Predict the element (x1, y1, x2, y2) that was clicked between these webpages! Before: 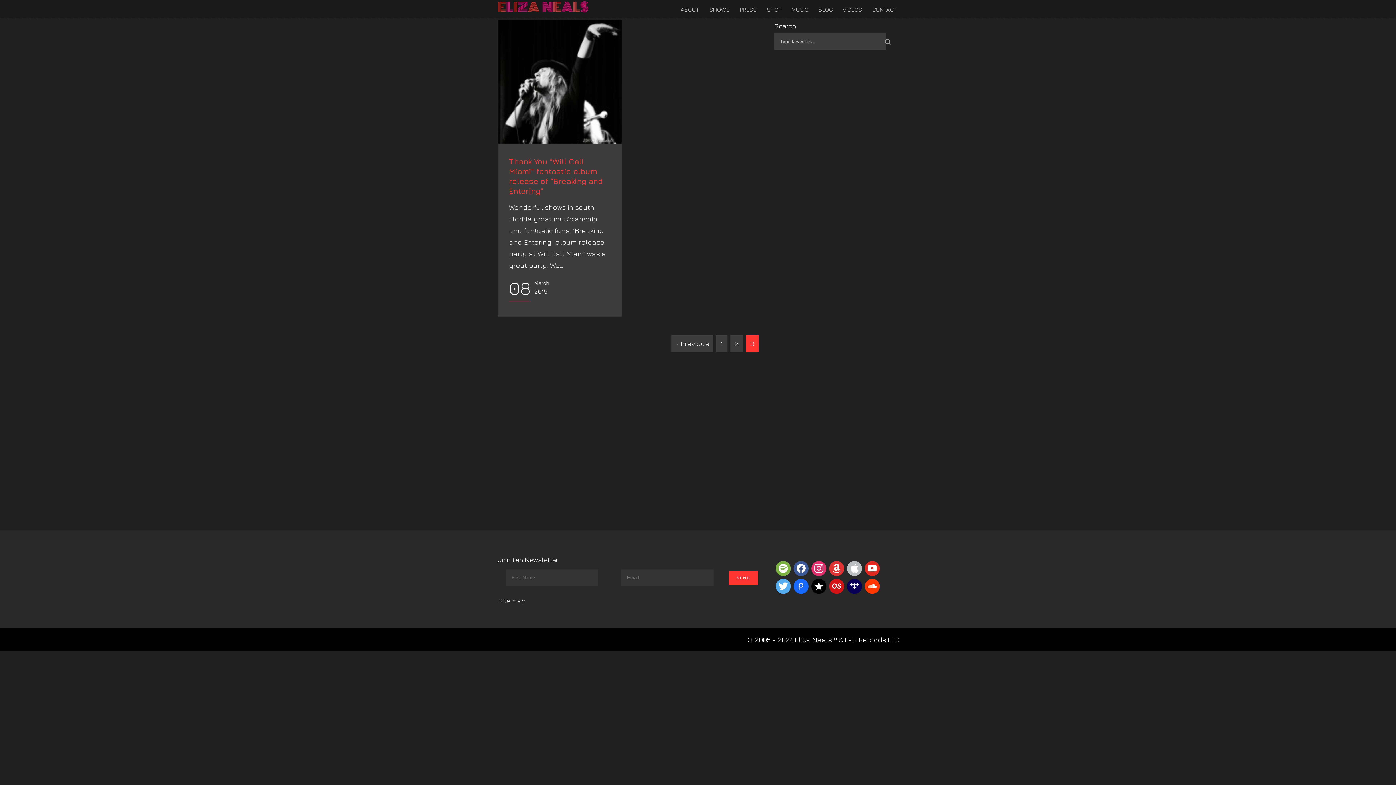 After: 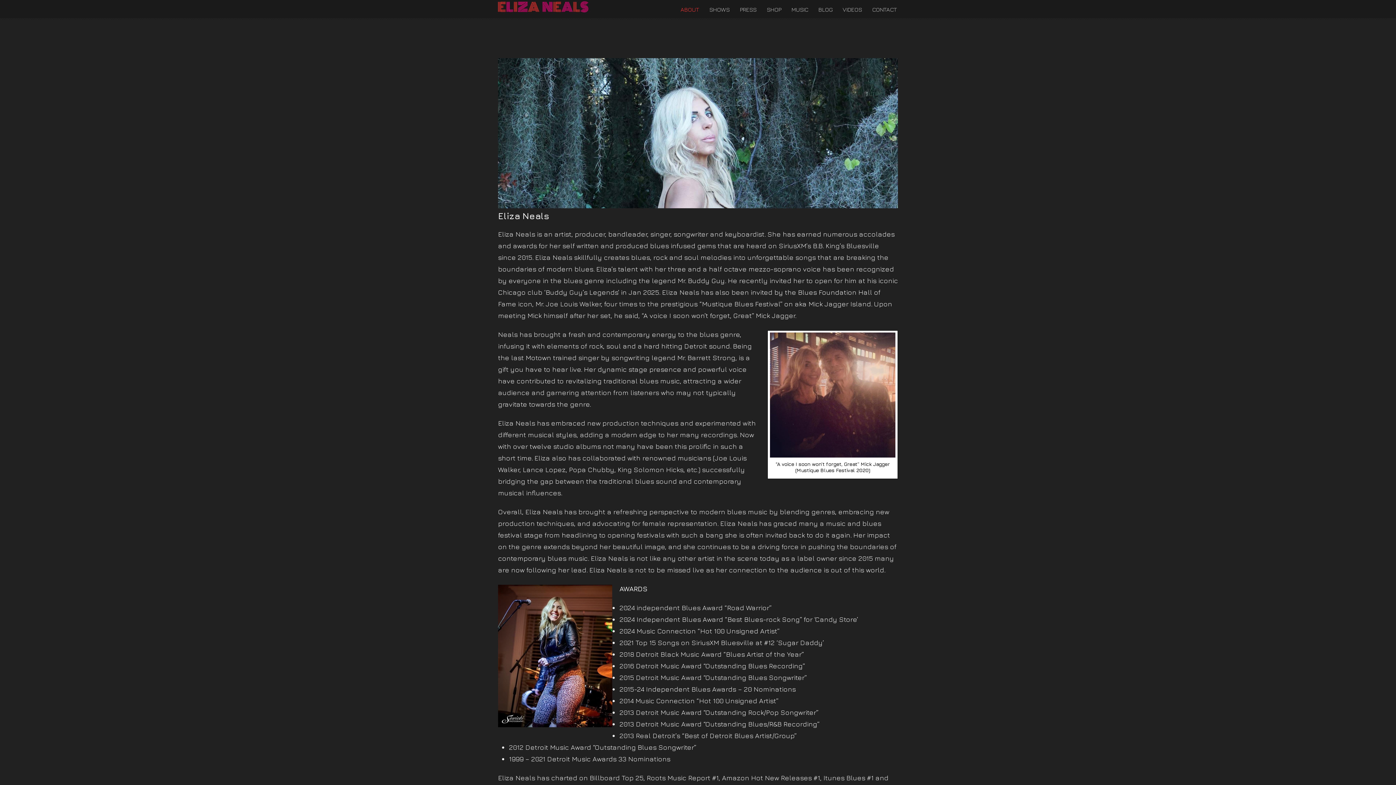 Action: bbox: (678, 1, 701, 18) label: ABOUT